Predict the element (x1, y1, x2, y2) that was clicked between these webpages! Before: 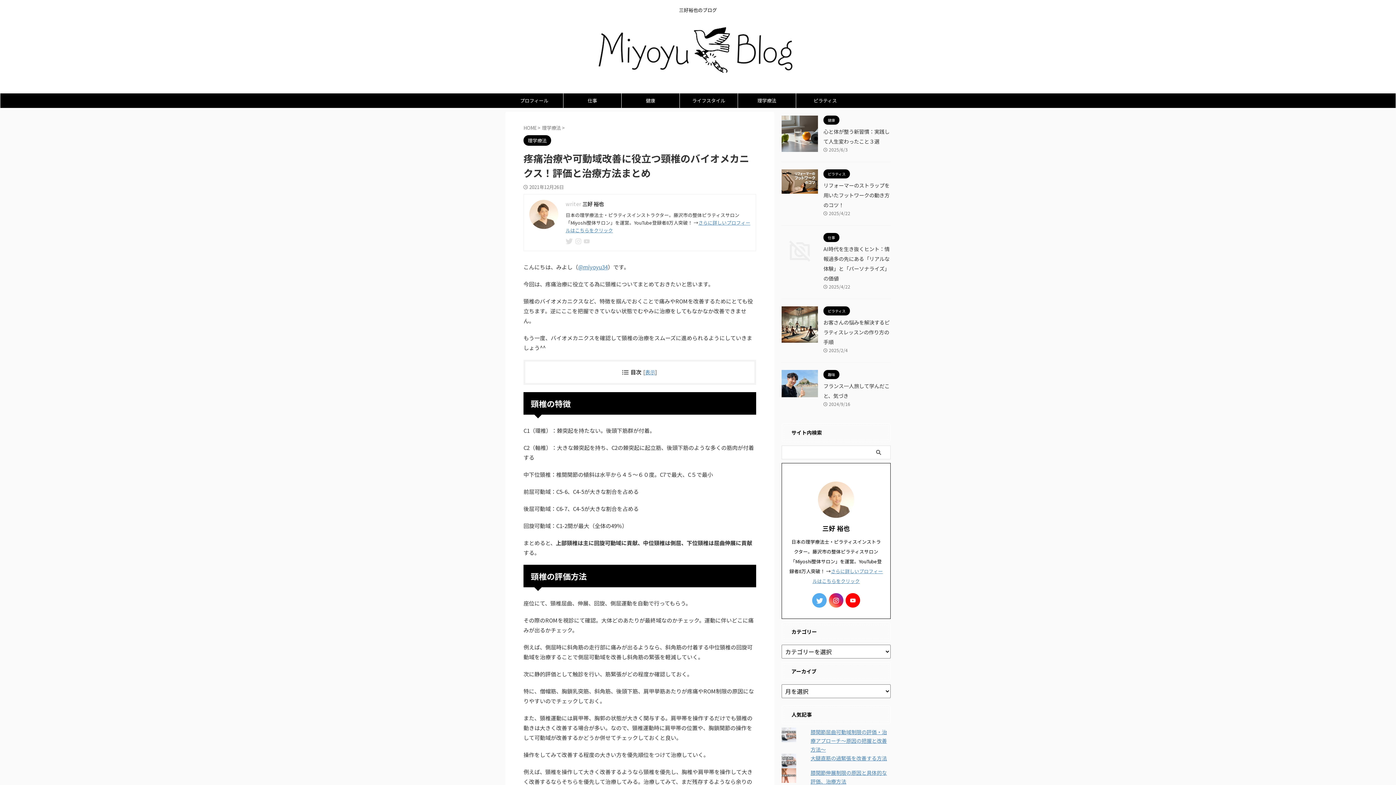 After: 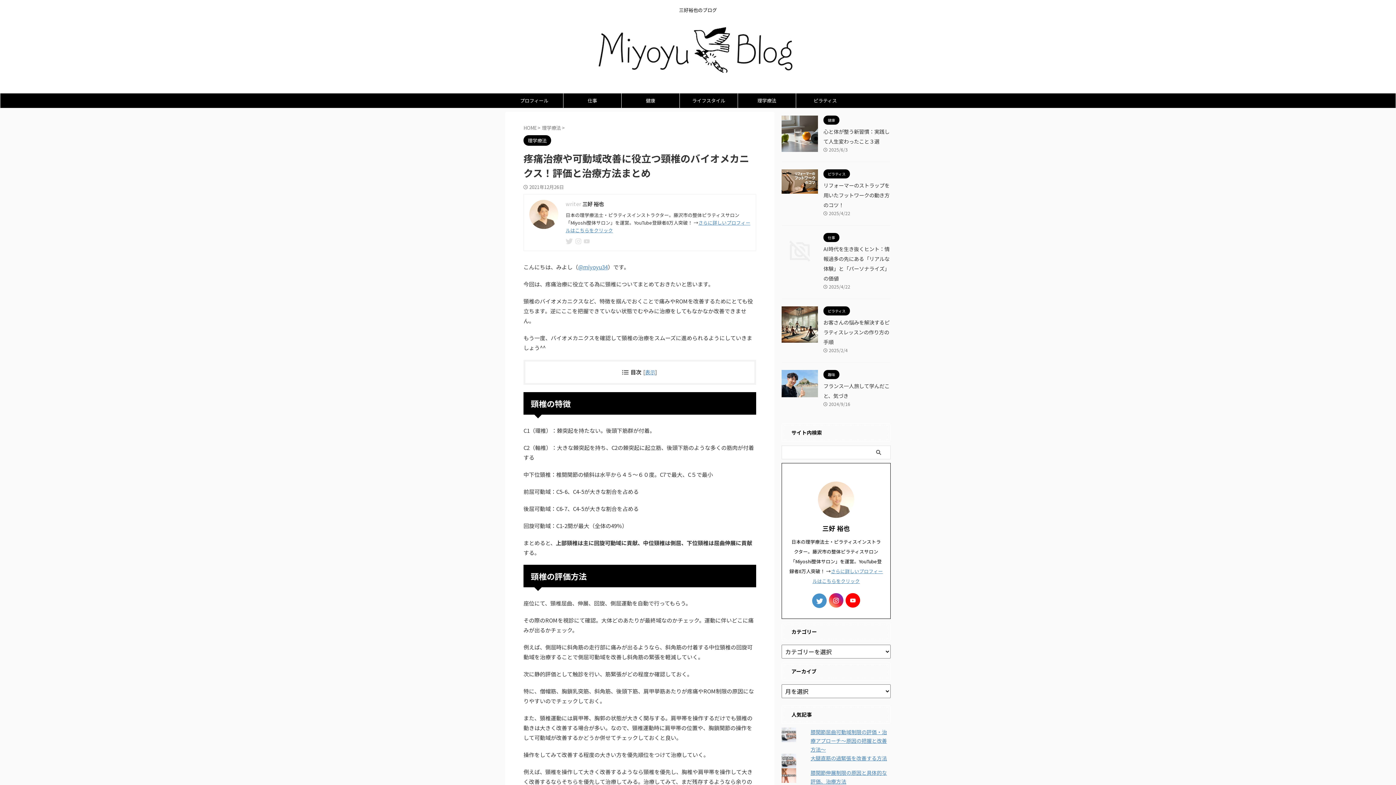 Action: bbox: (812, 593, 826, 608)